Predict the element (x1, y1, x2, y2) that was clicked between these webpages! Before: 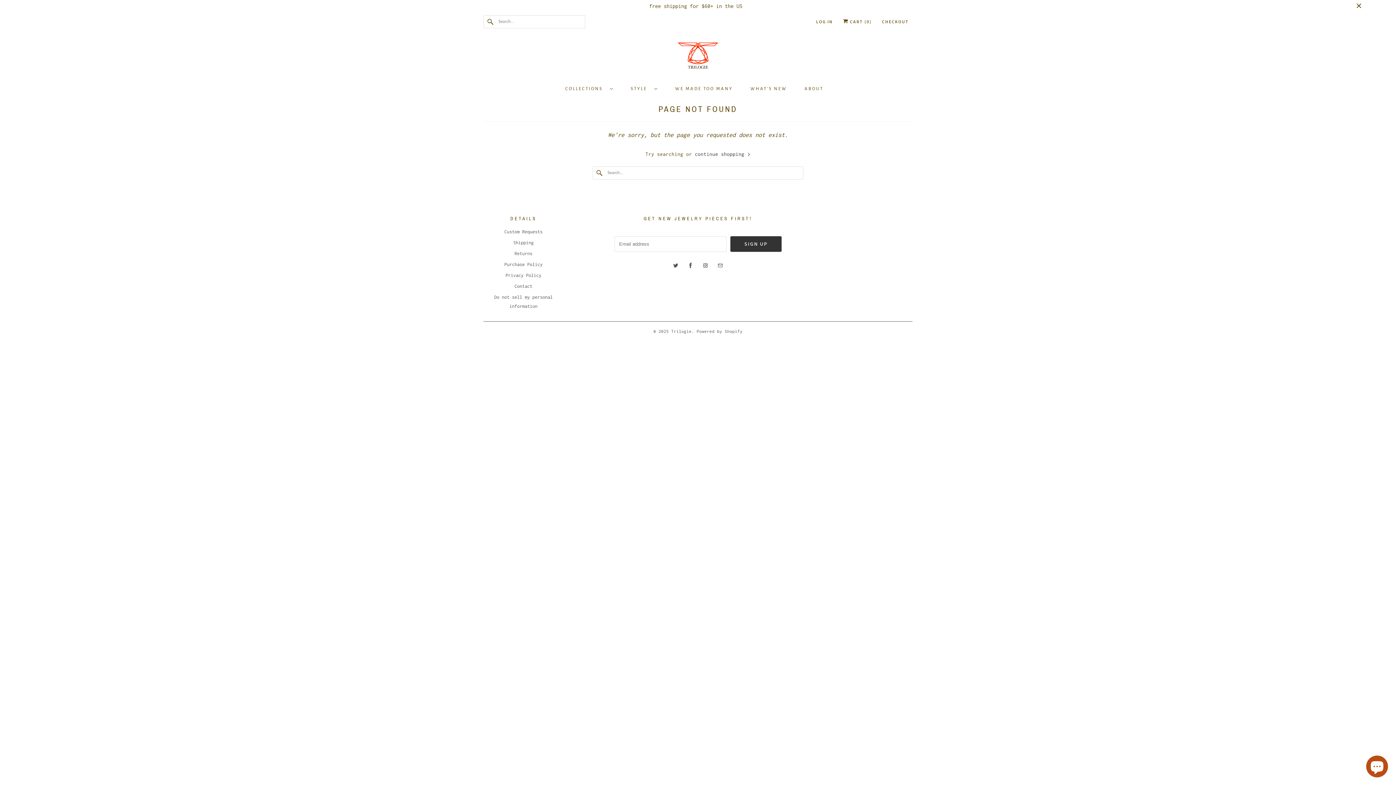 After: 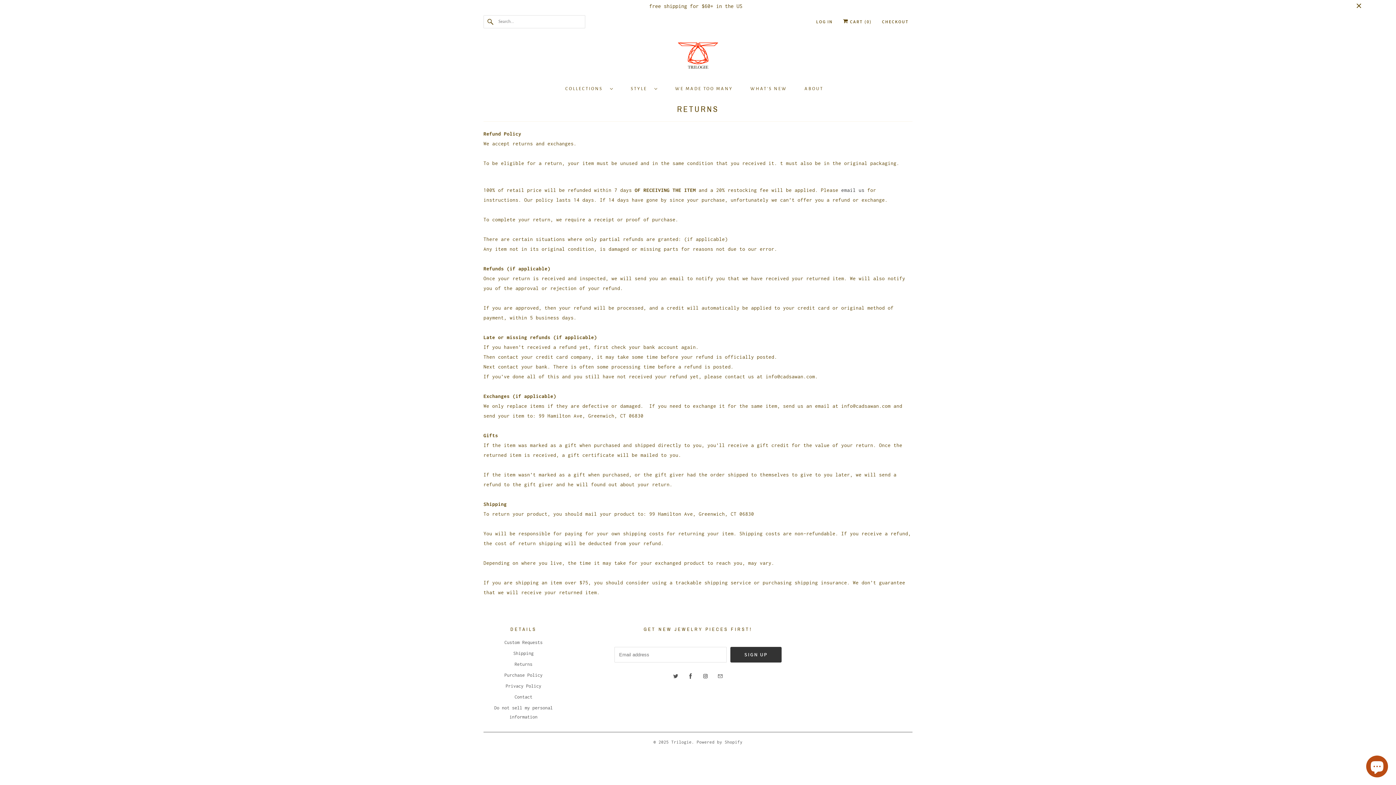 Action: label: Purchase Policy bbox: (504, 261, 542, 267)